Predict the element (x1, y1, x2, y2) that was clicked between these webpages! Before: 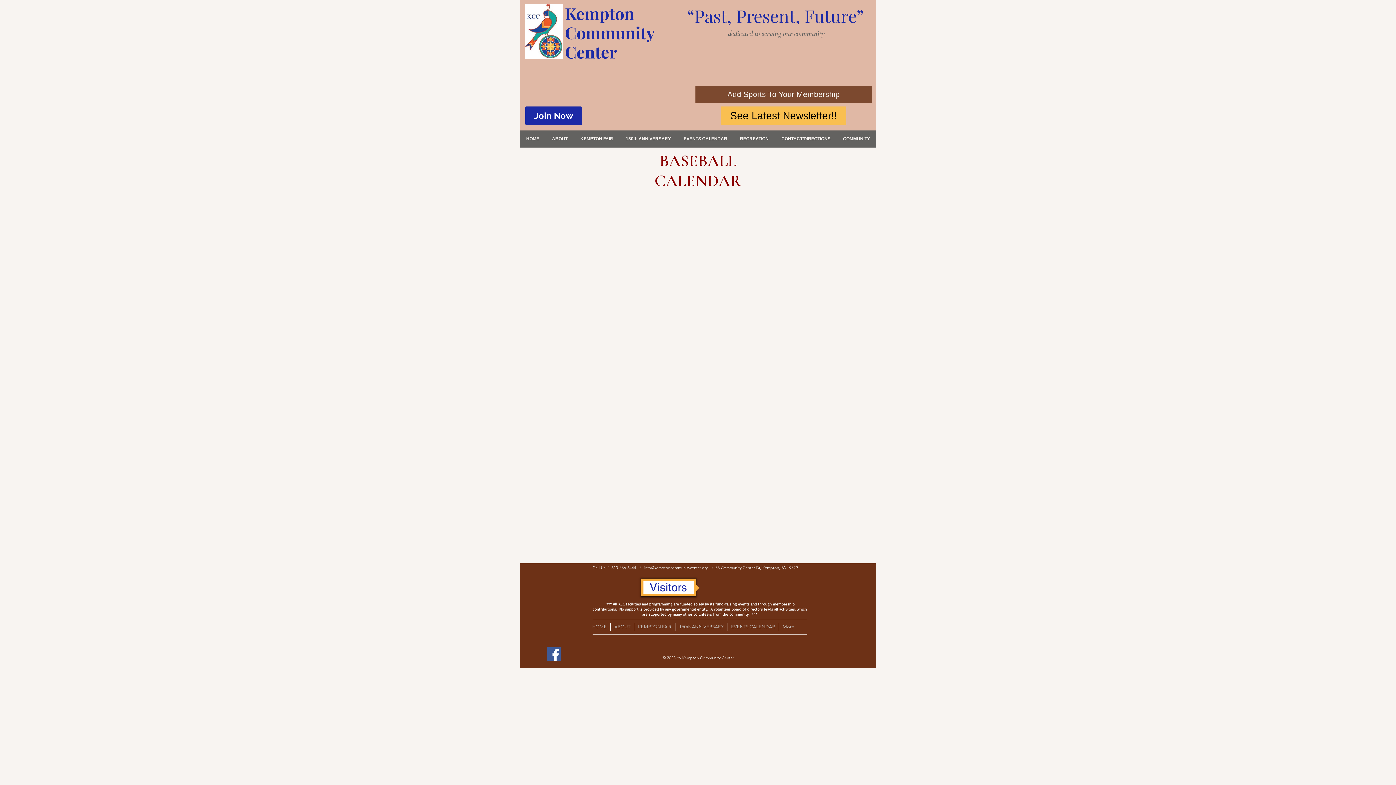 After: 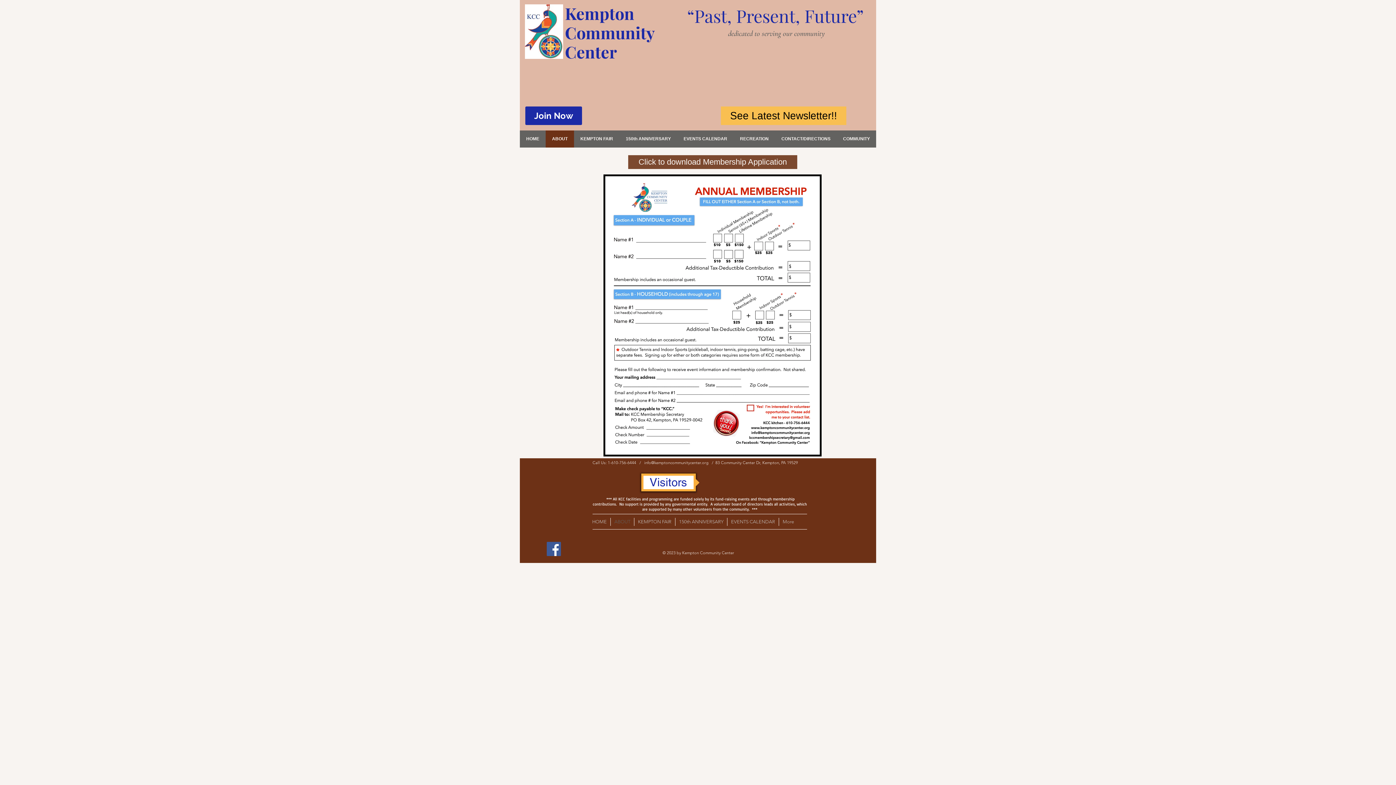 Action: bbox: (525, 106, 582, 125) label: Join Now